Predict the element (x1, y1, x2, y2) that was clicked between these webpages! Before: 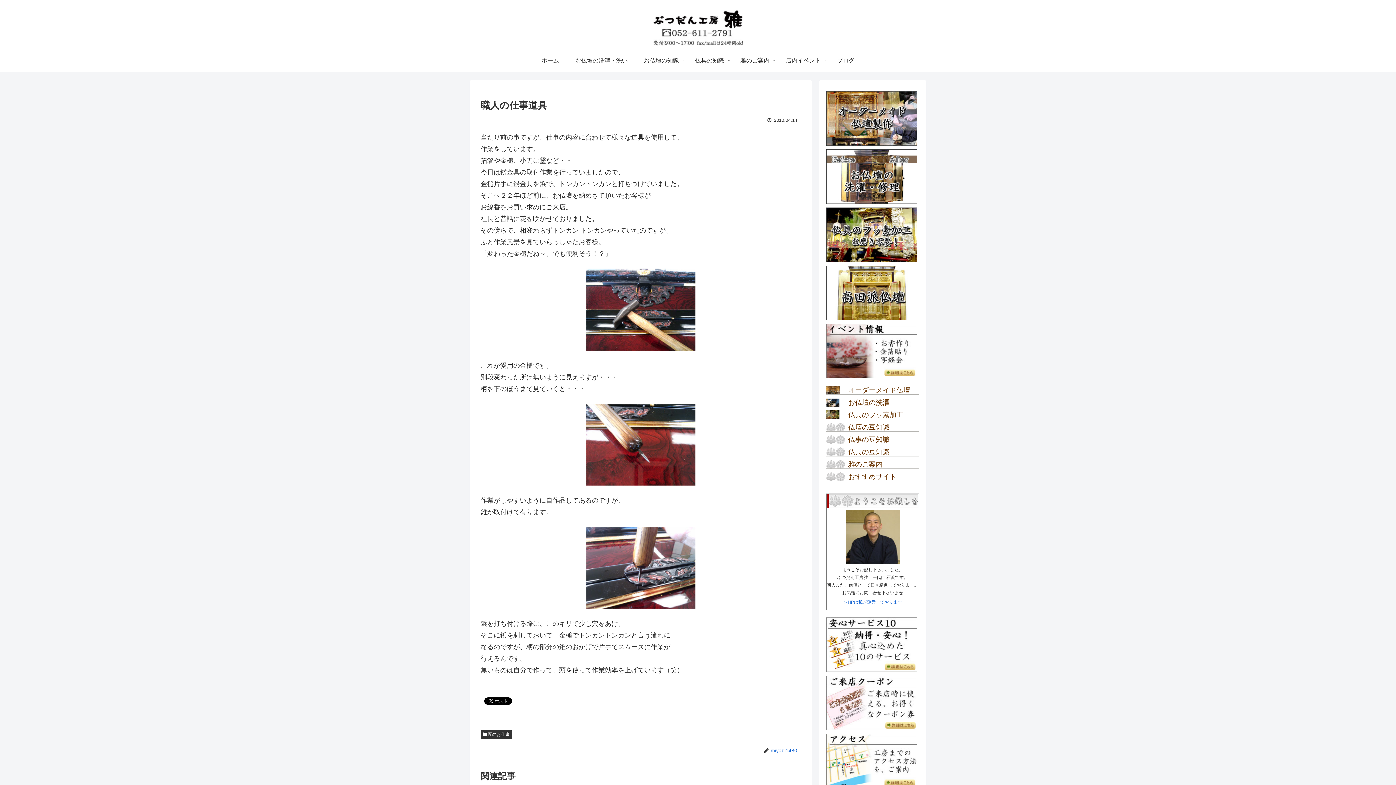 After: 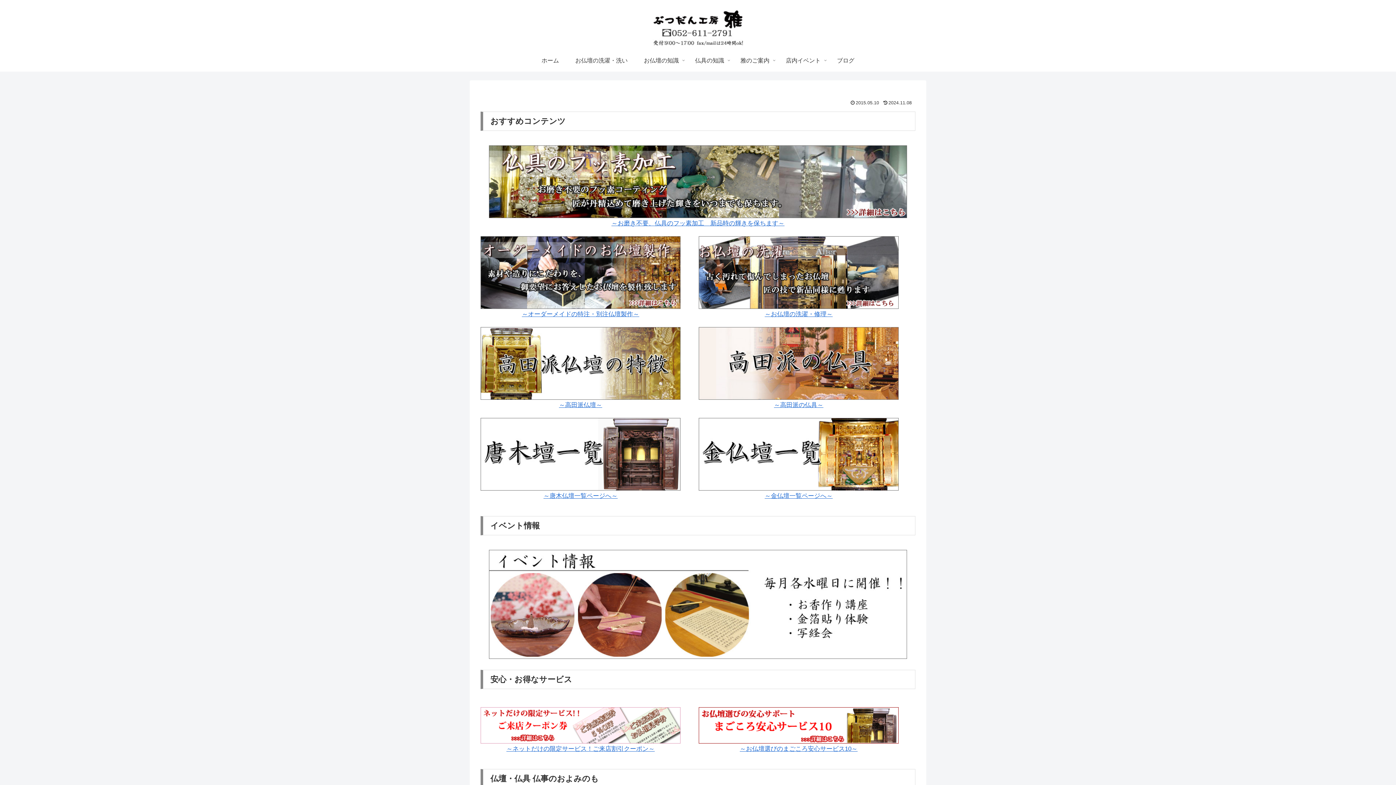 Action: bbox: (646, 9, 750, 46)